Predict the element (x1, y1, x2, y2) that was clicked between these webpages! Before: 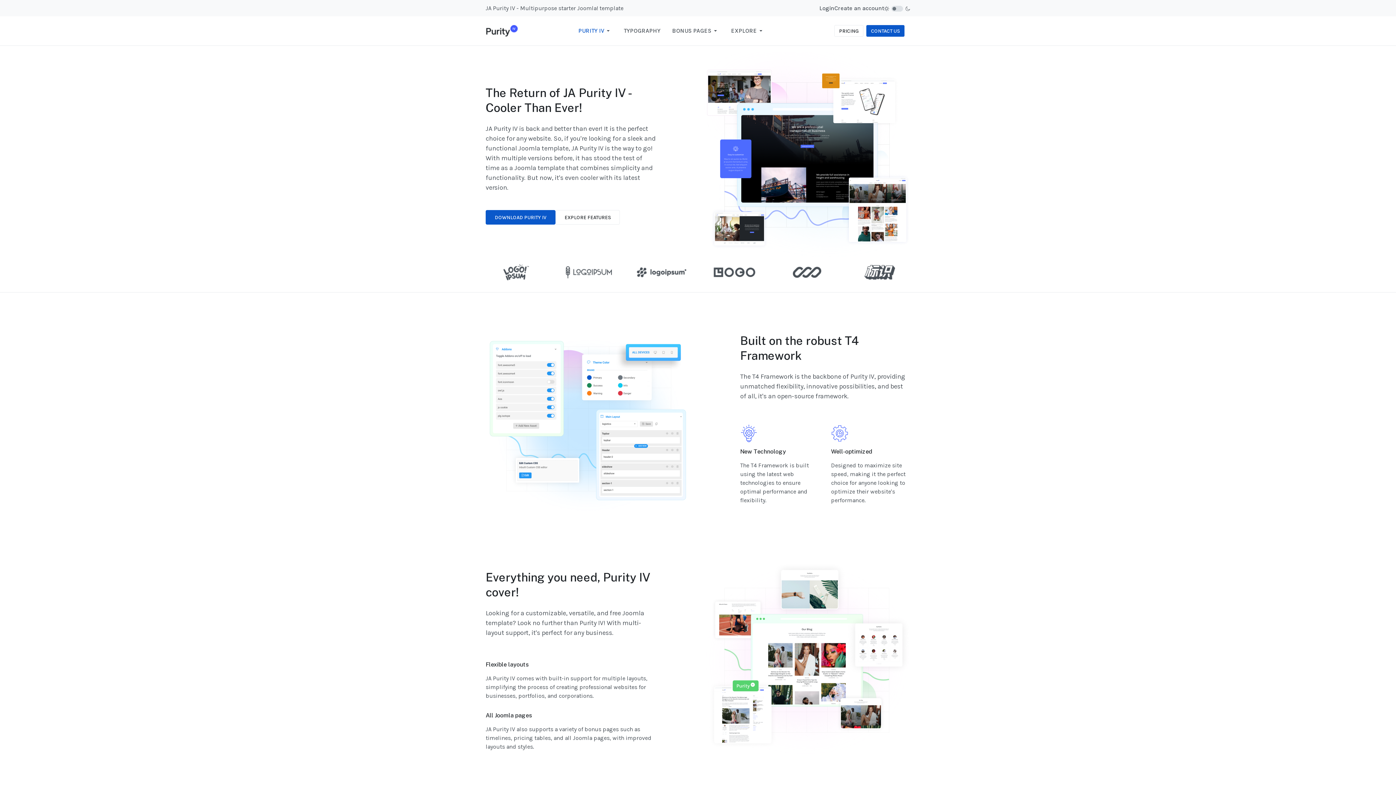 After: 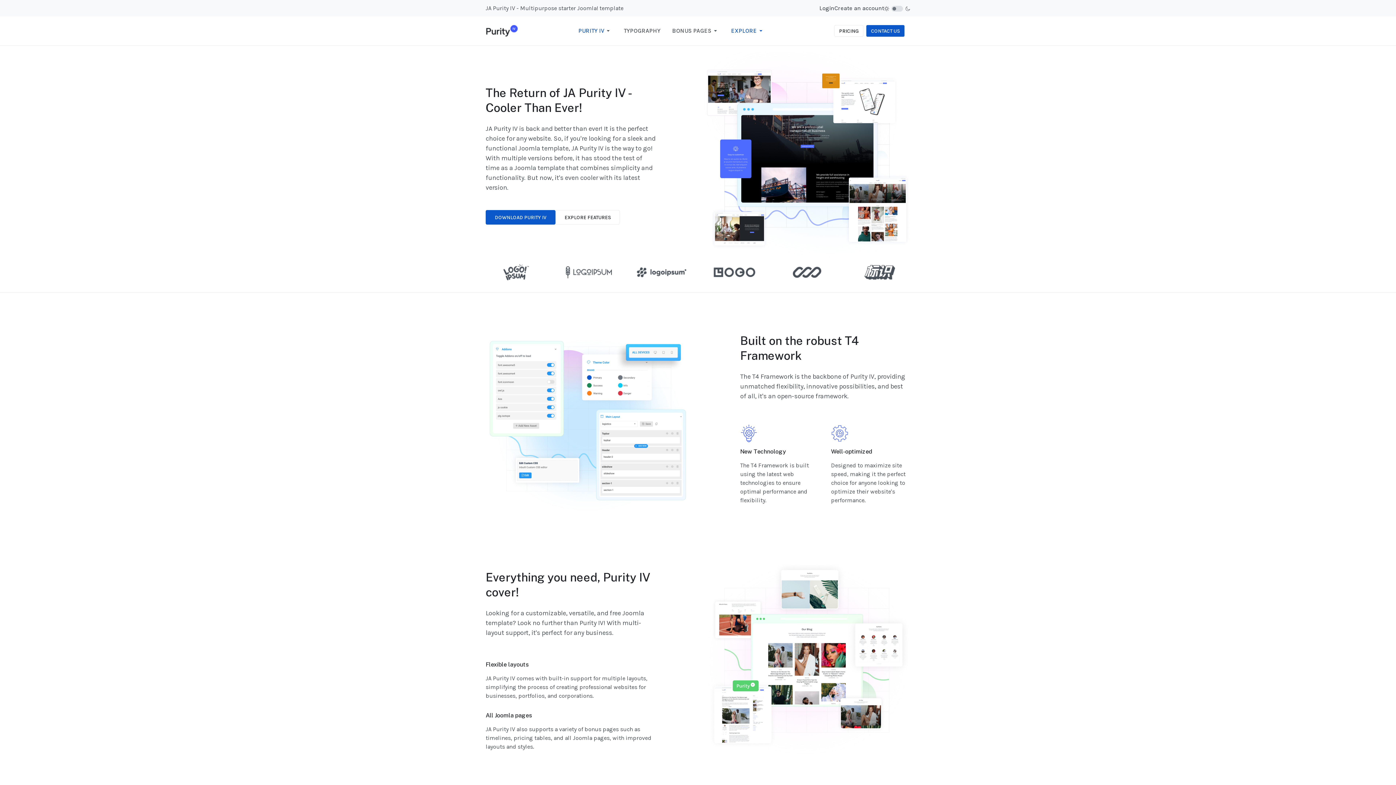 Action: bbox: (725, 16, 770, 45) label: EXPLORE